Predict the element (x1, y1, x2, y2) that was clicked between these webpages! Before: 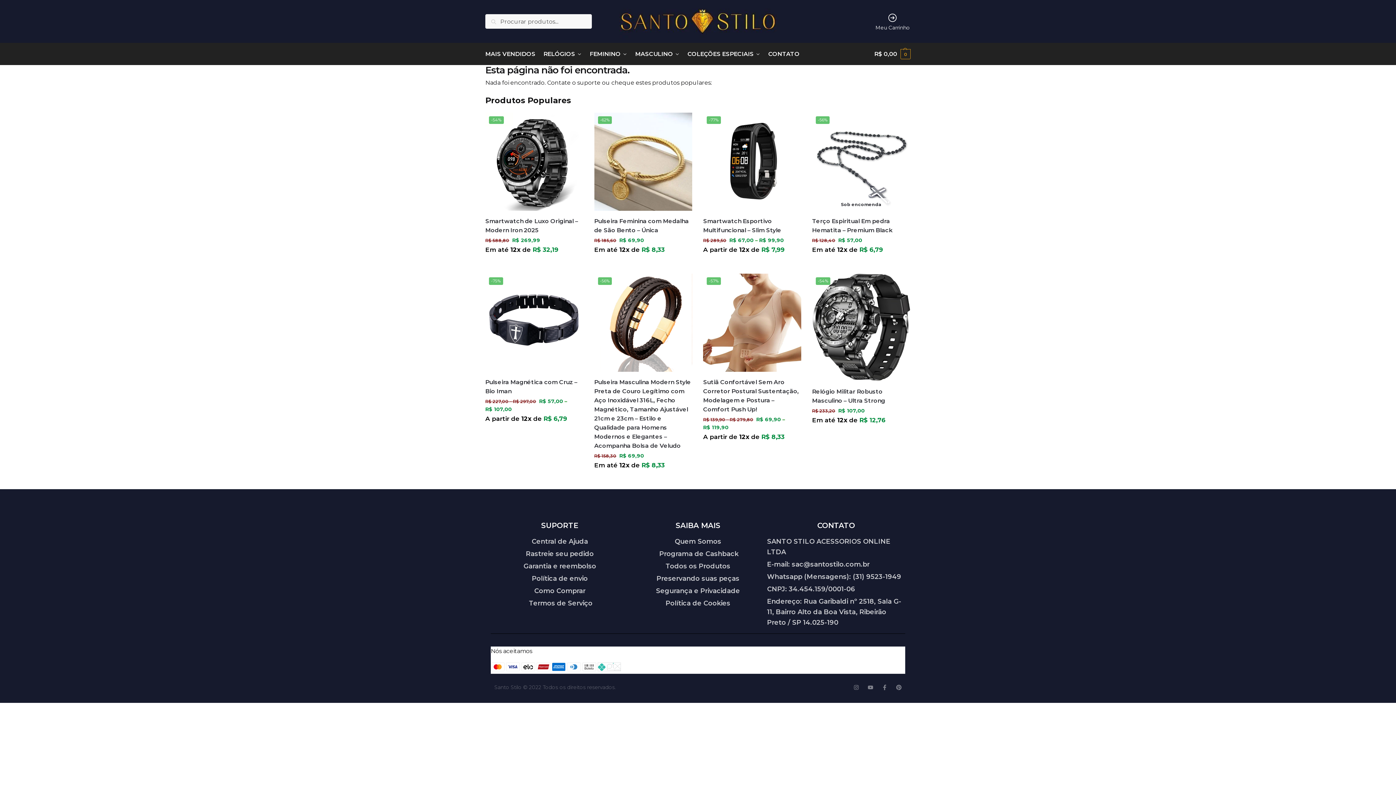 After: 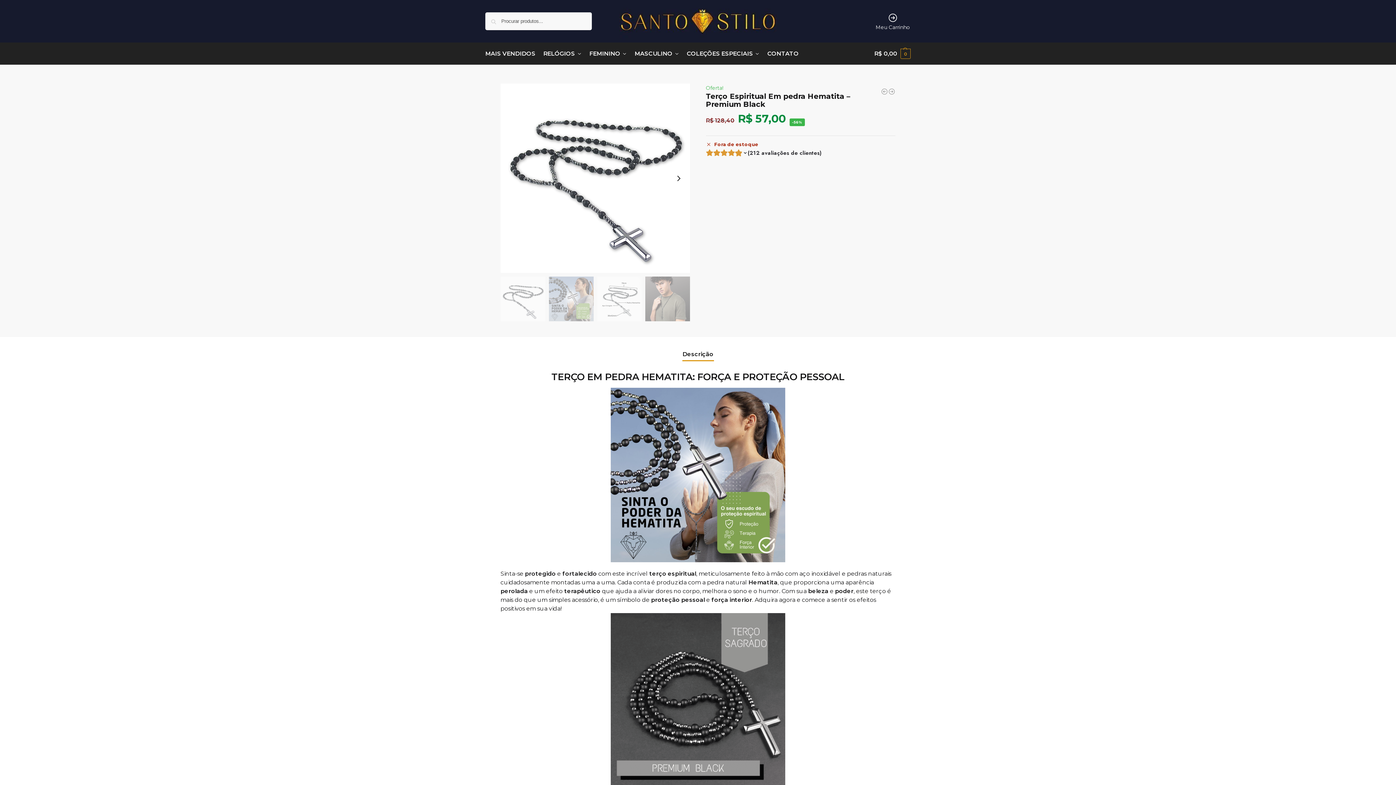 Action: label: Terço Espiritual Em pedra Hematita – Premium Black bbox: (812, 216, 910, 234)